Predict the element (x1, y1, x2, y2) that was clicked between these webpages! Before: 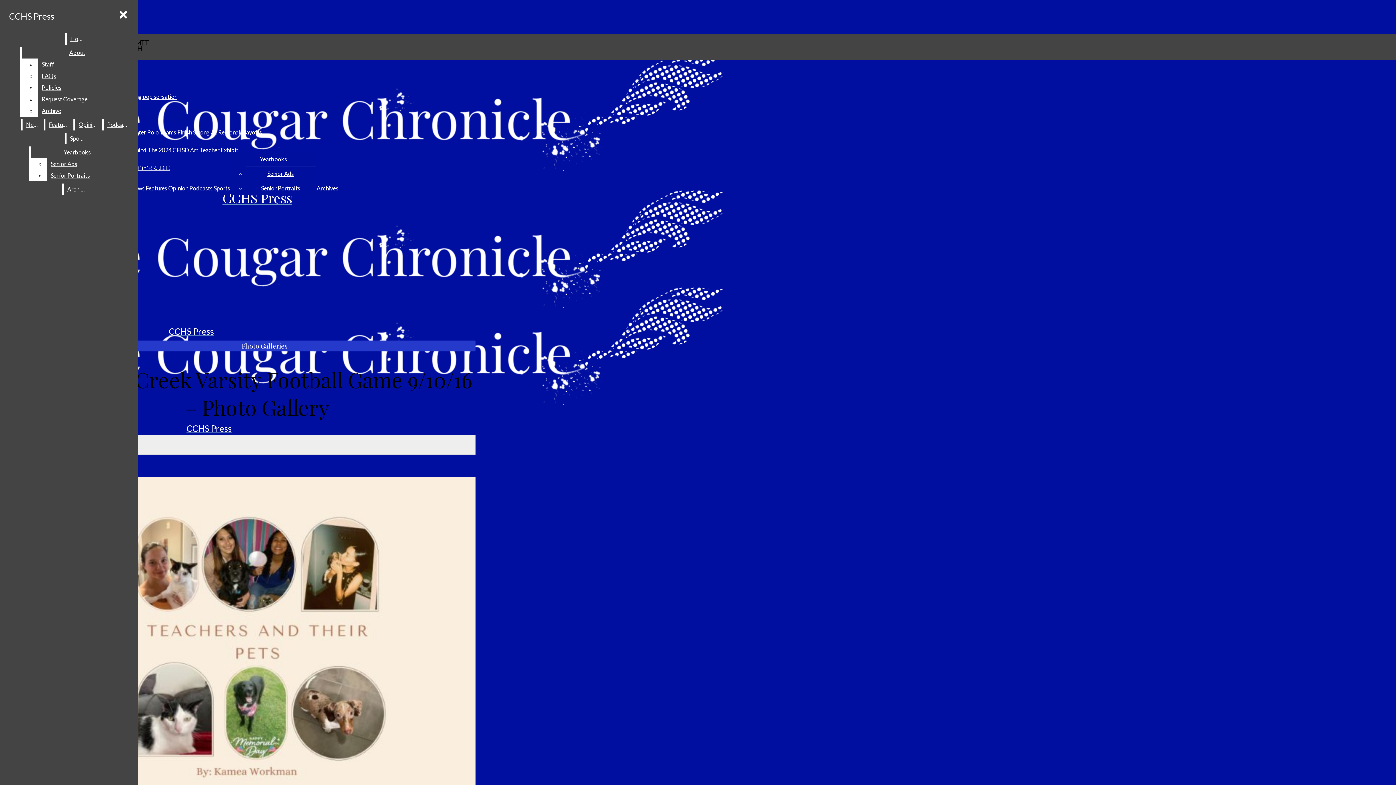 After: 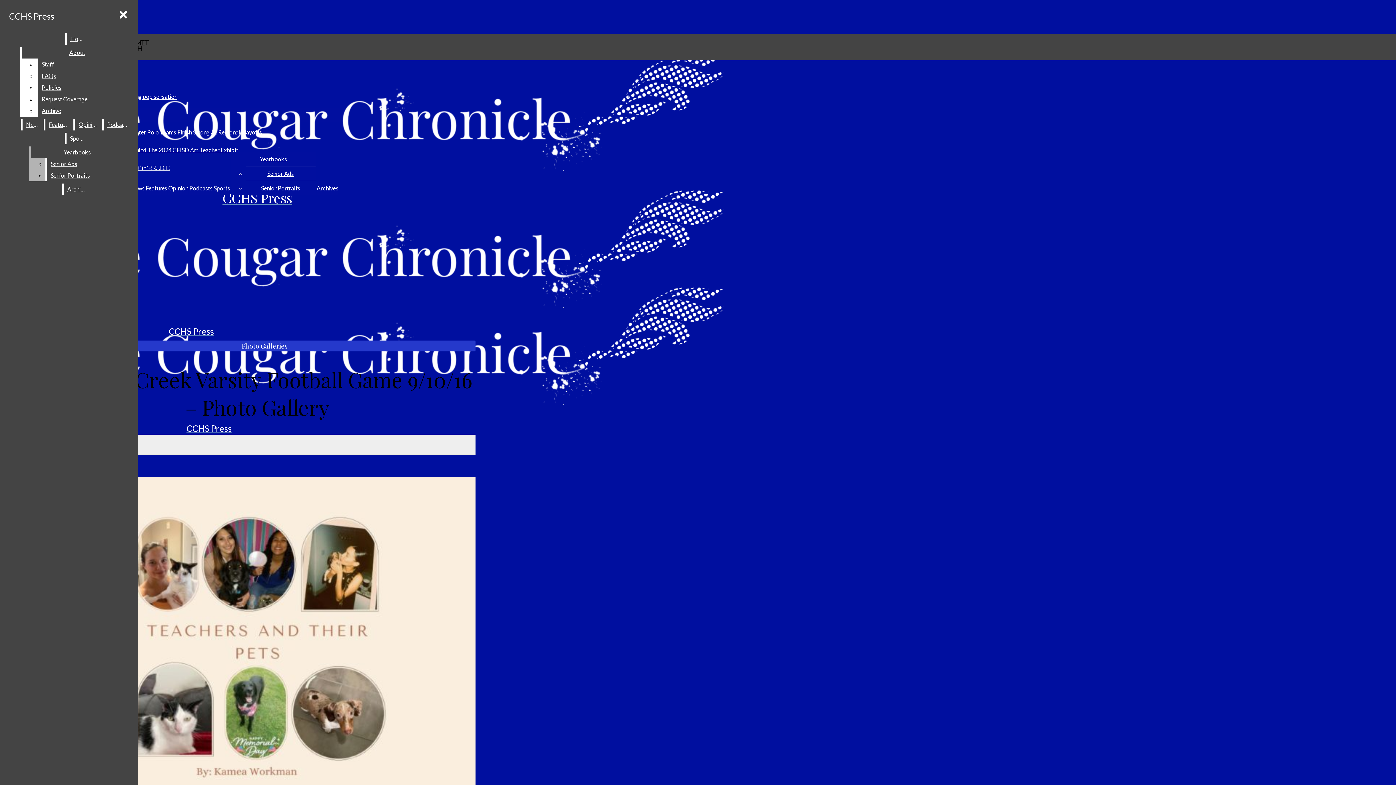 Action: bbox: (47, 158, 123, 169) label: Senior Ads